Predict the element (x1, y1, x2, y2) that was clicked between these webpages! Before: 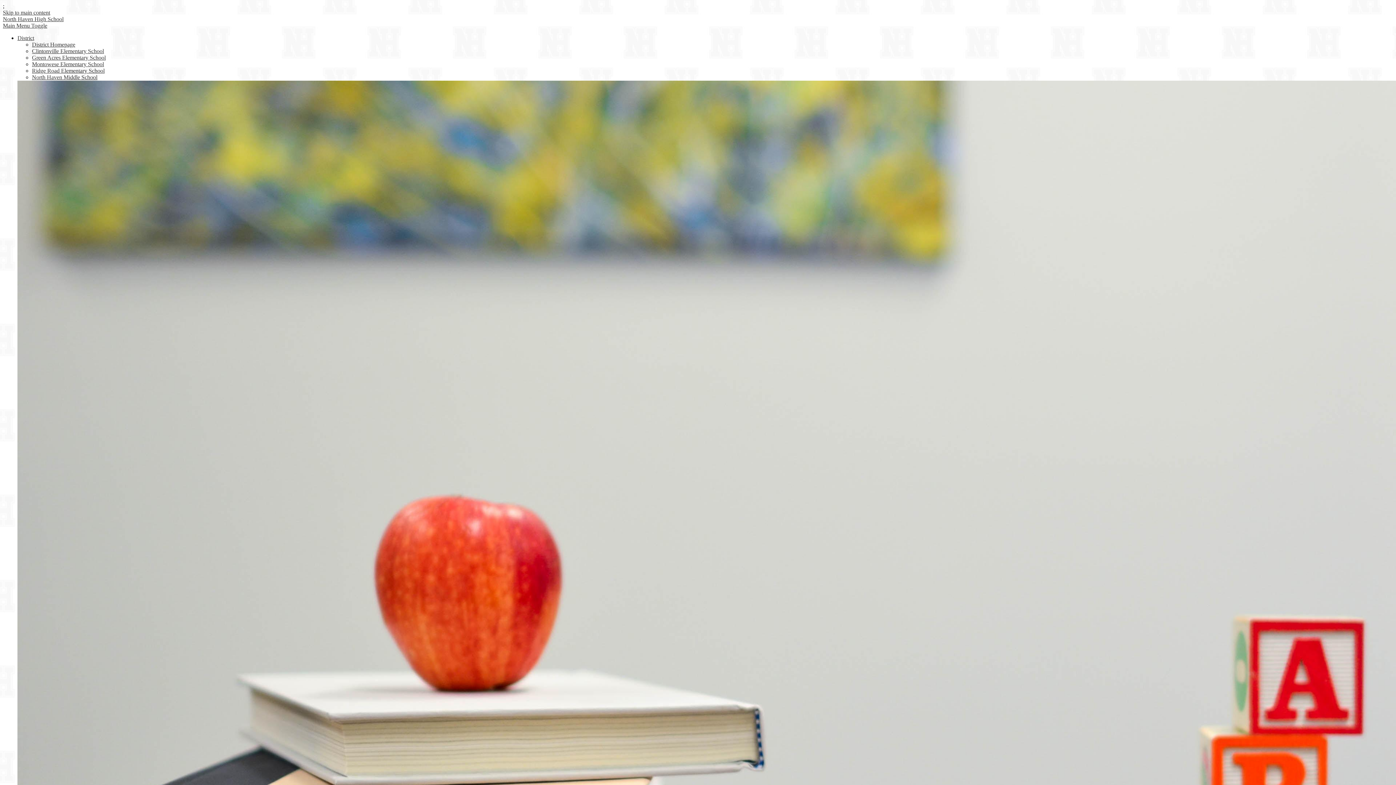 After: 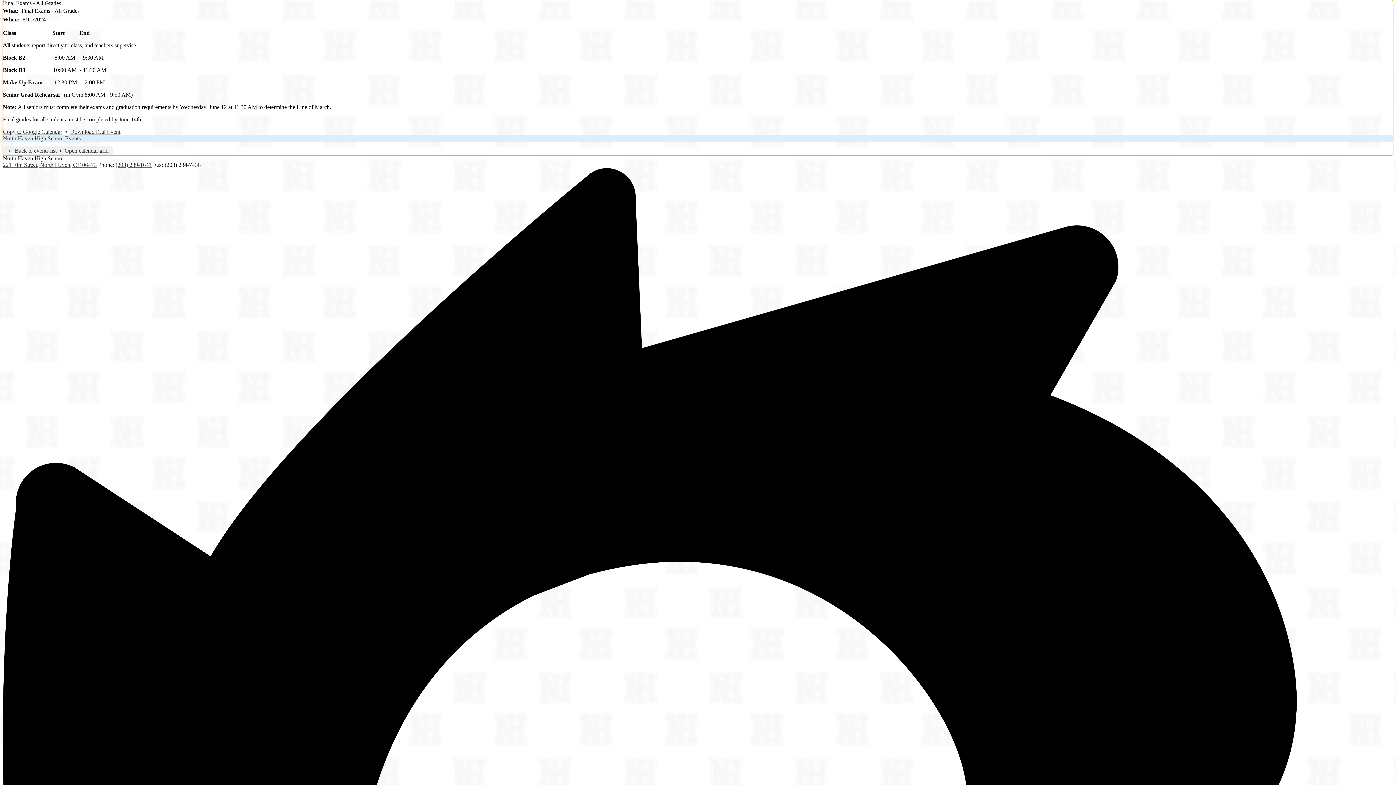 Action: bbox: (2, 9, 50, 15) label: Skip to main content